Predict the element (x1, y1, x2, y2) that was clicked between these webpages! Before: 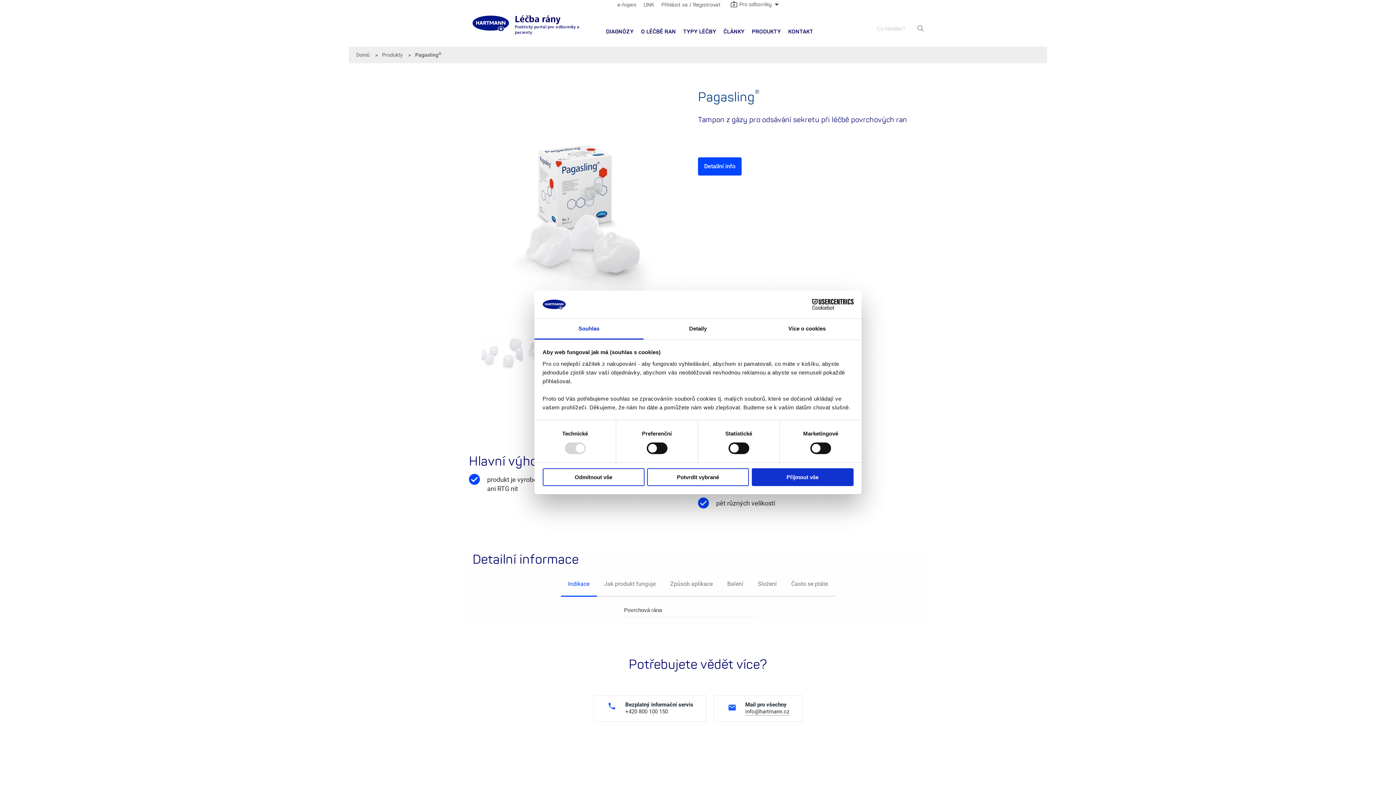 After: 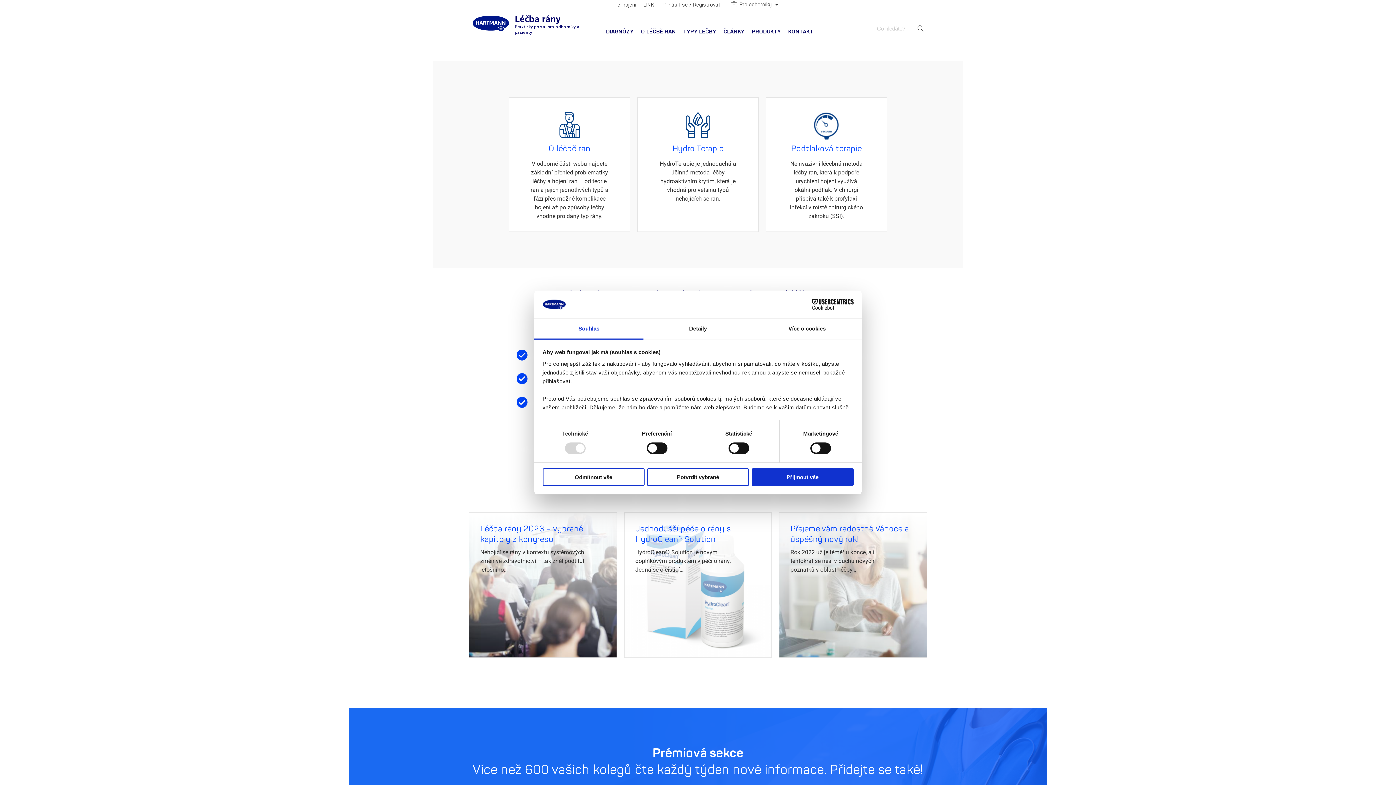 Action: bbox: (472, 19, 509, 26)